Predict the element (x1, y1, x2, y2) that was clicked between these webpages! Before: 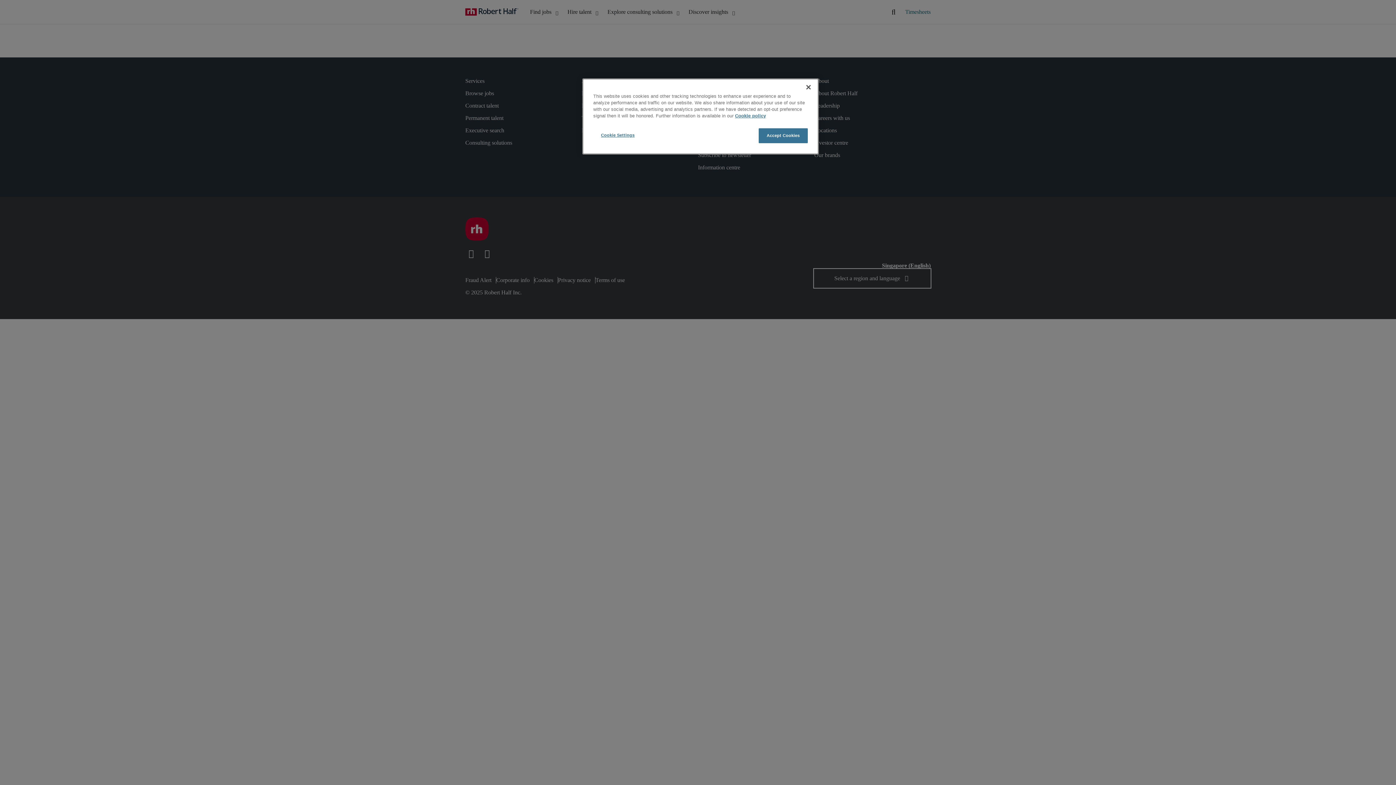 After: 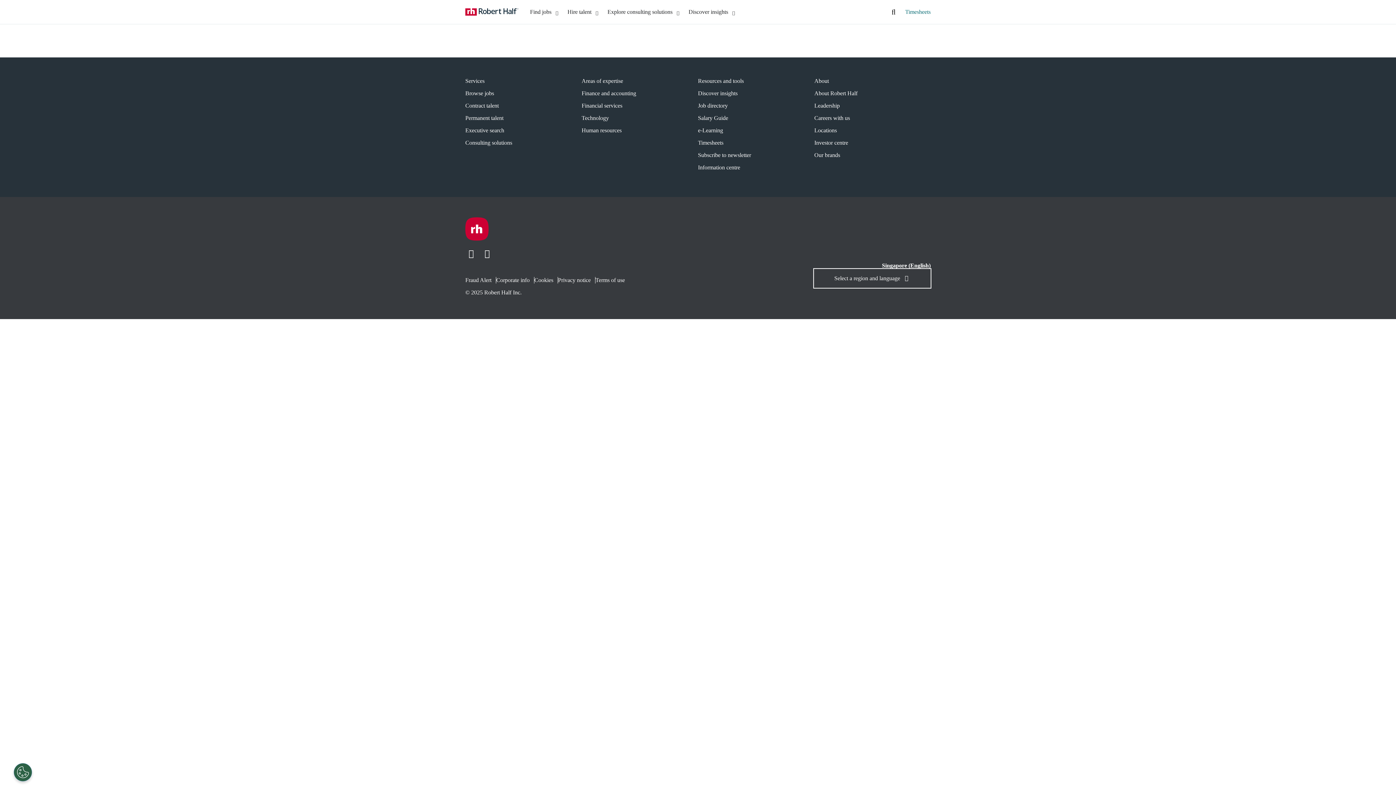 Action: bbox: (758, 128, 808, 143) label: Accept Cookies